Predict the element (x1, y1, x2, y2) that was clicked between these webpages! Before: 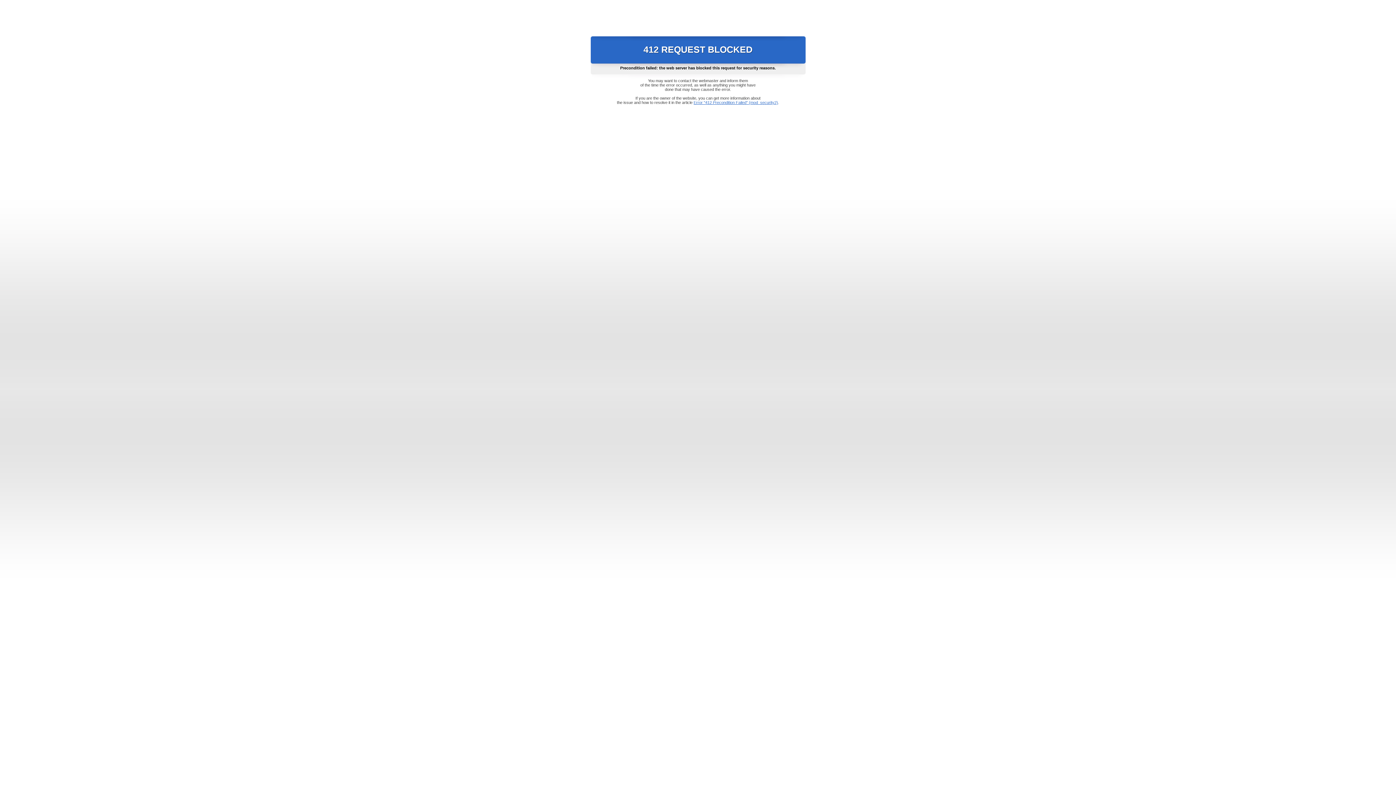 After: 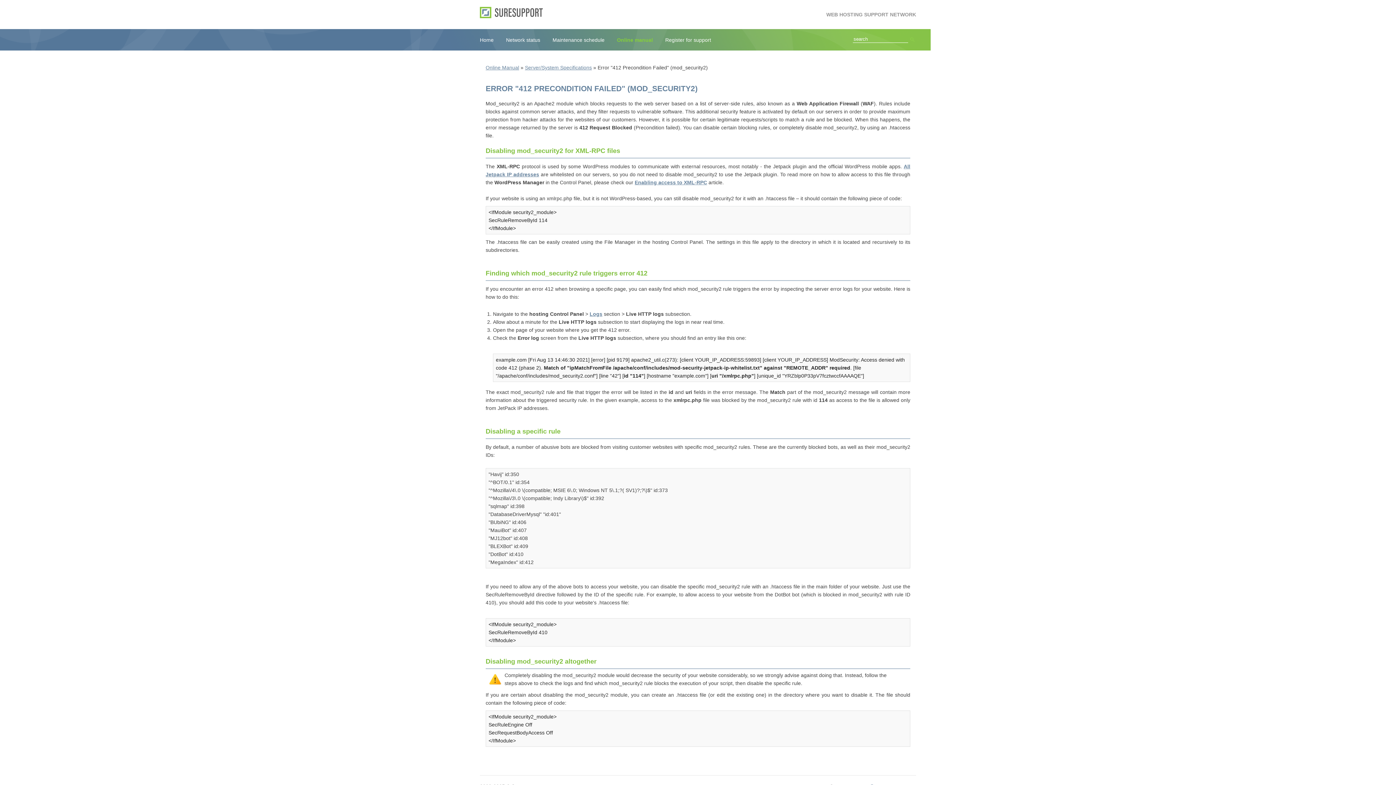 Action: bbox: (693, 100, 778, 104) label: Error "412 Precondition Failed" (mod_security2)